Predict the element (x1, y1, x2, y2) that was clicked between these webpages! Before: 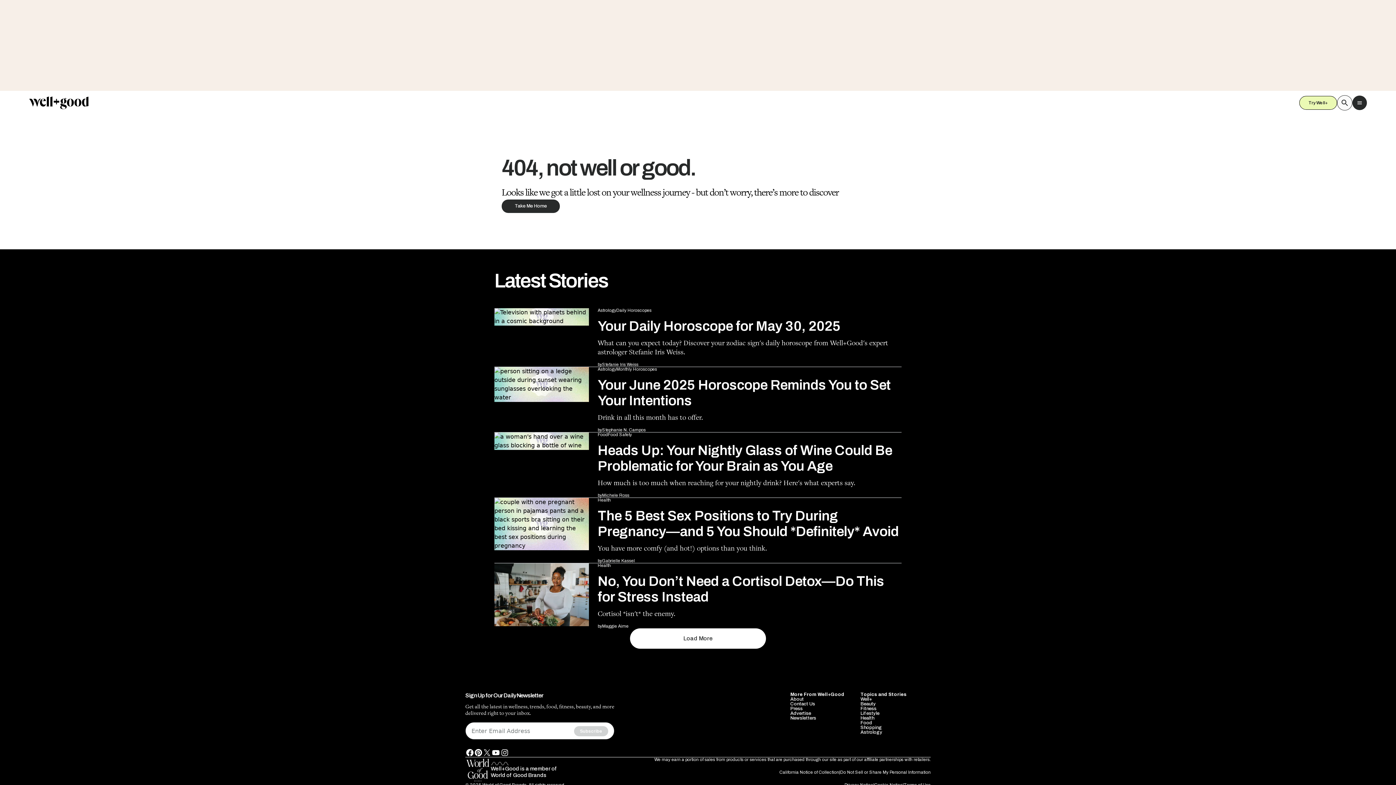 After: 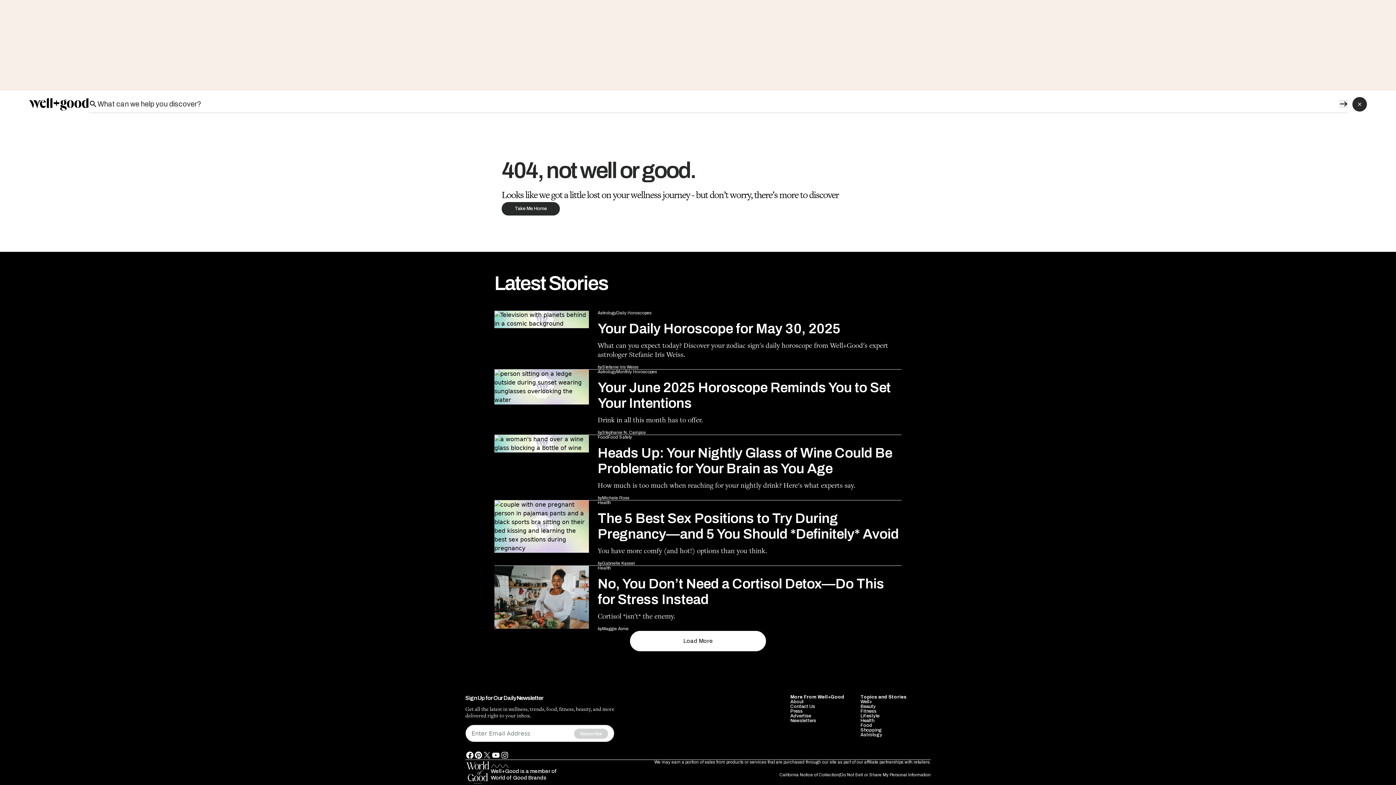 Action: bbox: (1337, 95, 1352, 110) label: search icon